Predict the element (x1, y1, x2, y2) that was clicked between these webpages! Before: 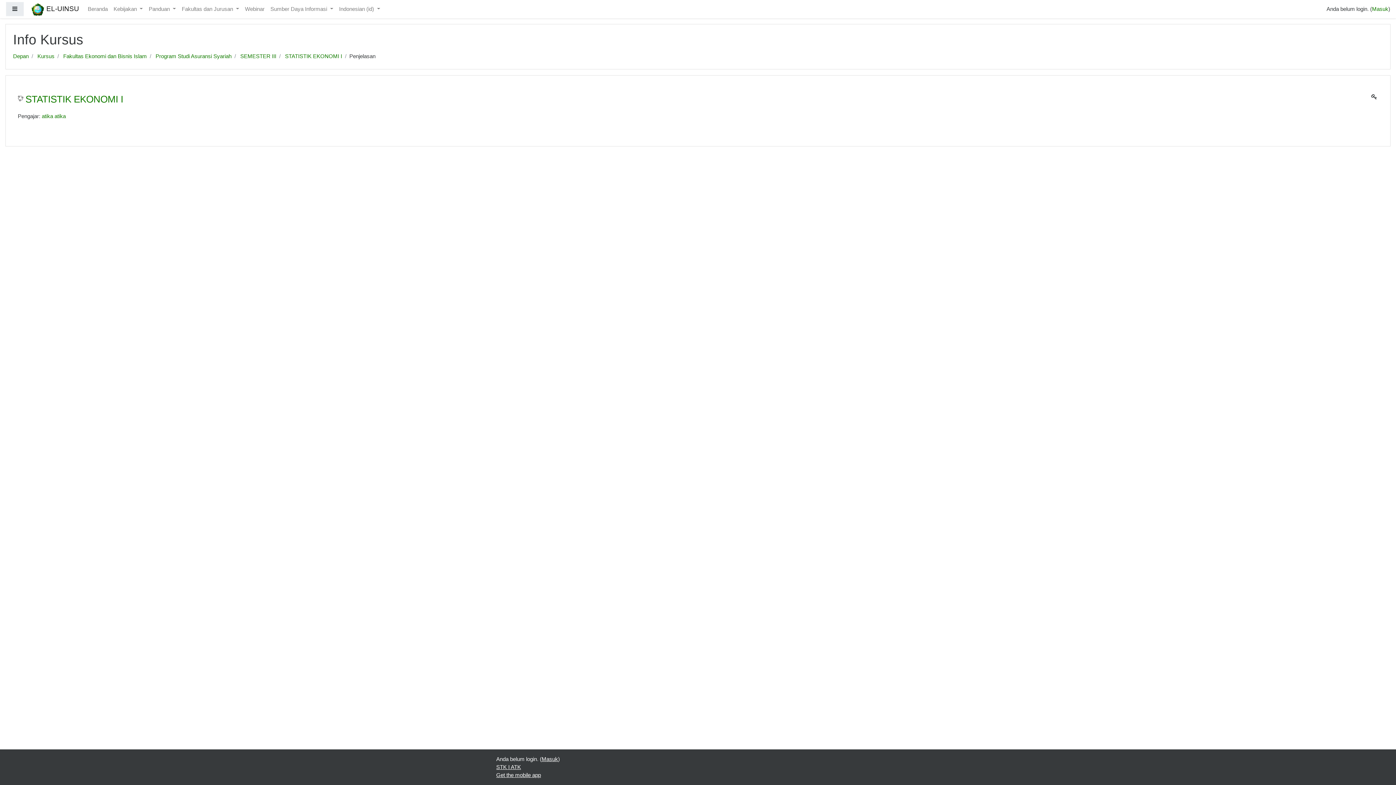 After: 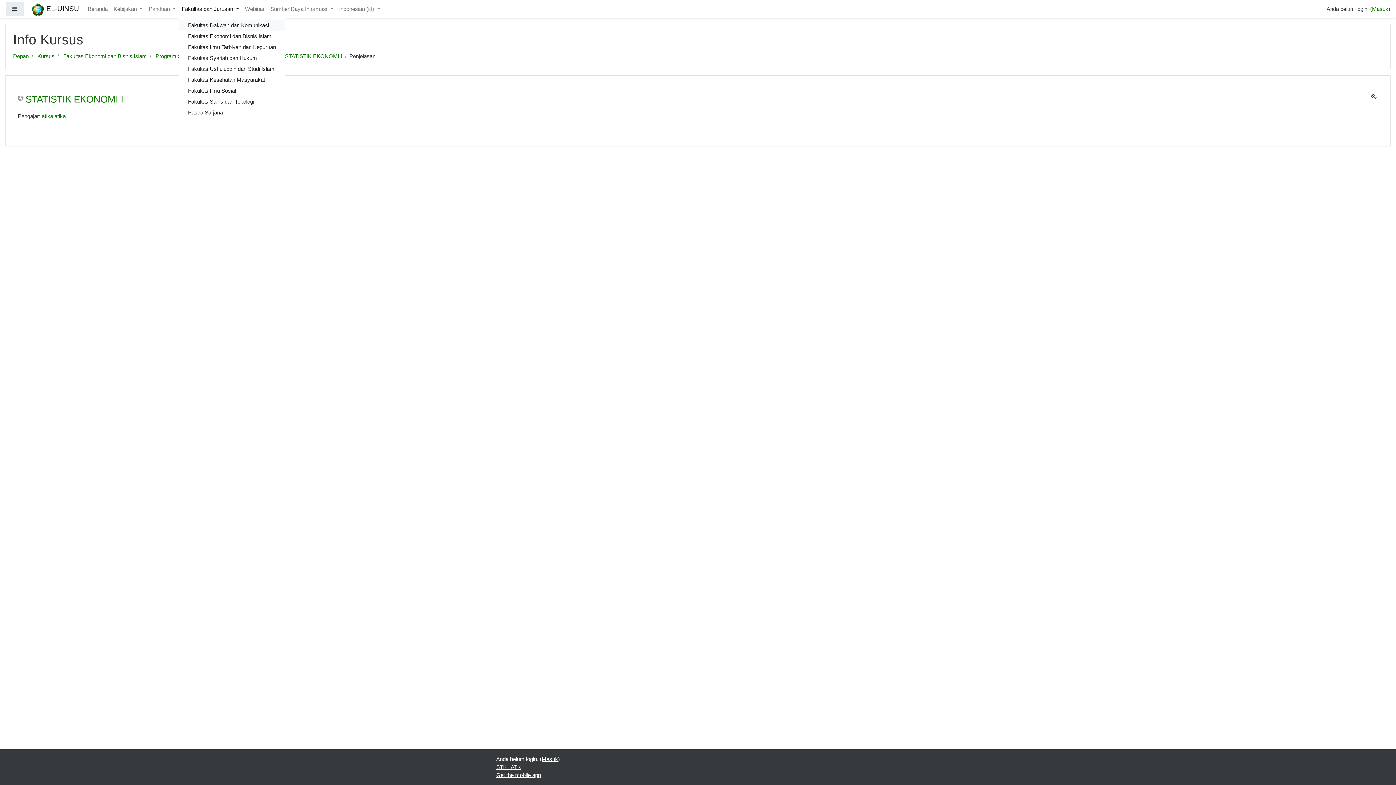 Action: bbox: (178, 2, 242, 16) label: Fakultas dan Jurusan 